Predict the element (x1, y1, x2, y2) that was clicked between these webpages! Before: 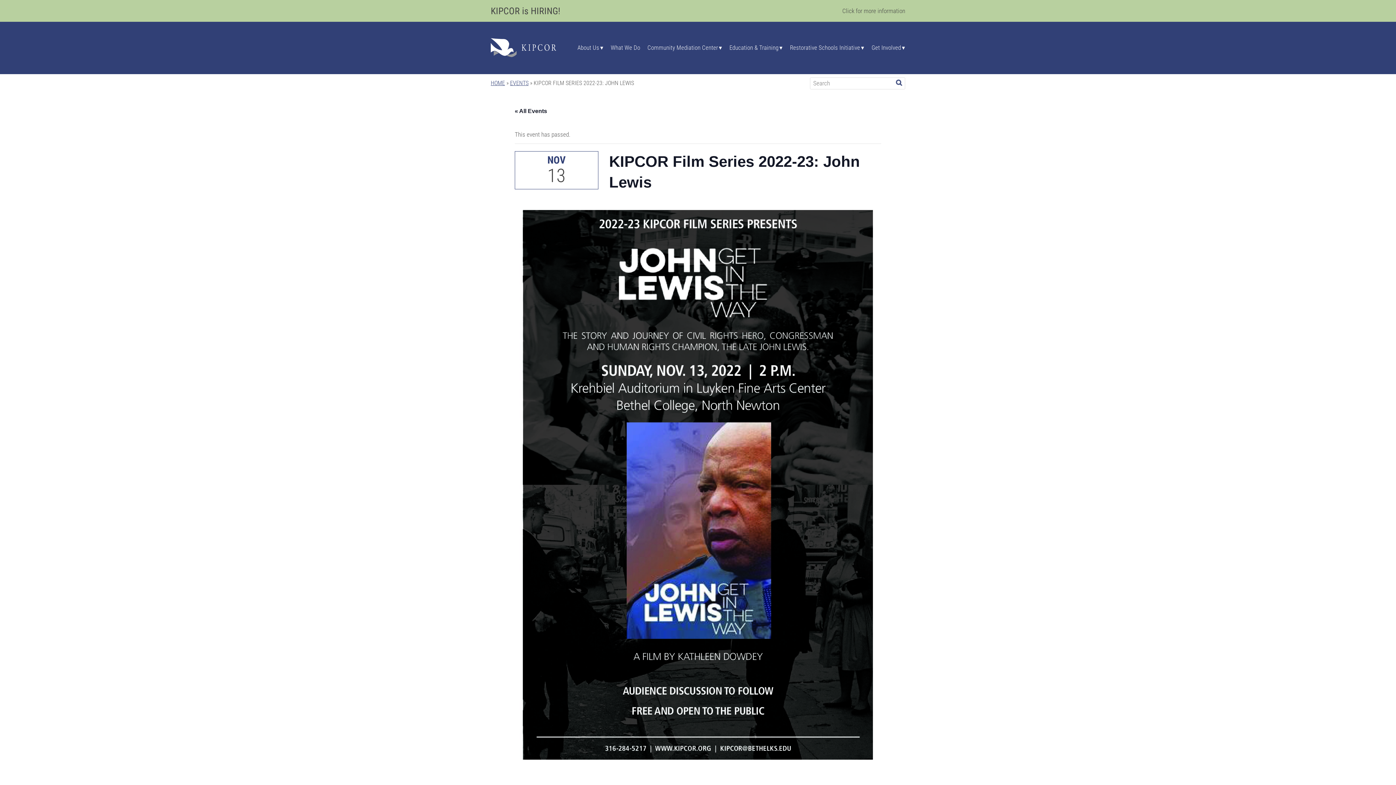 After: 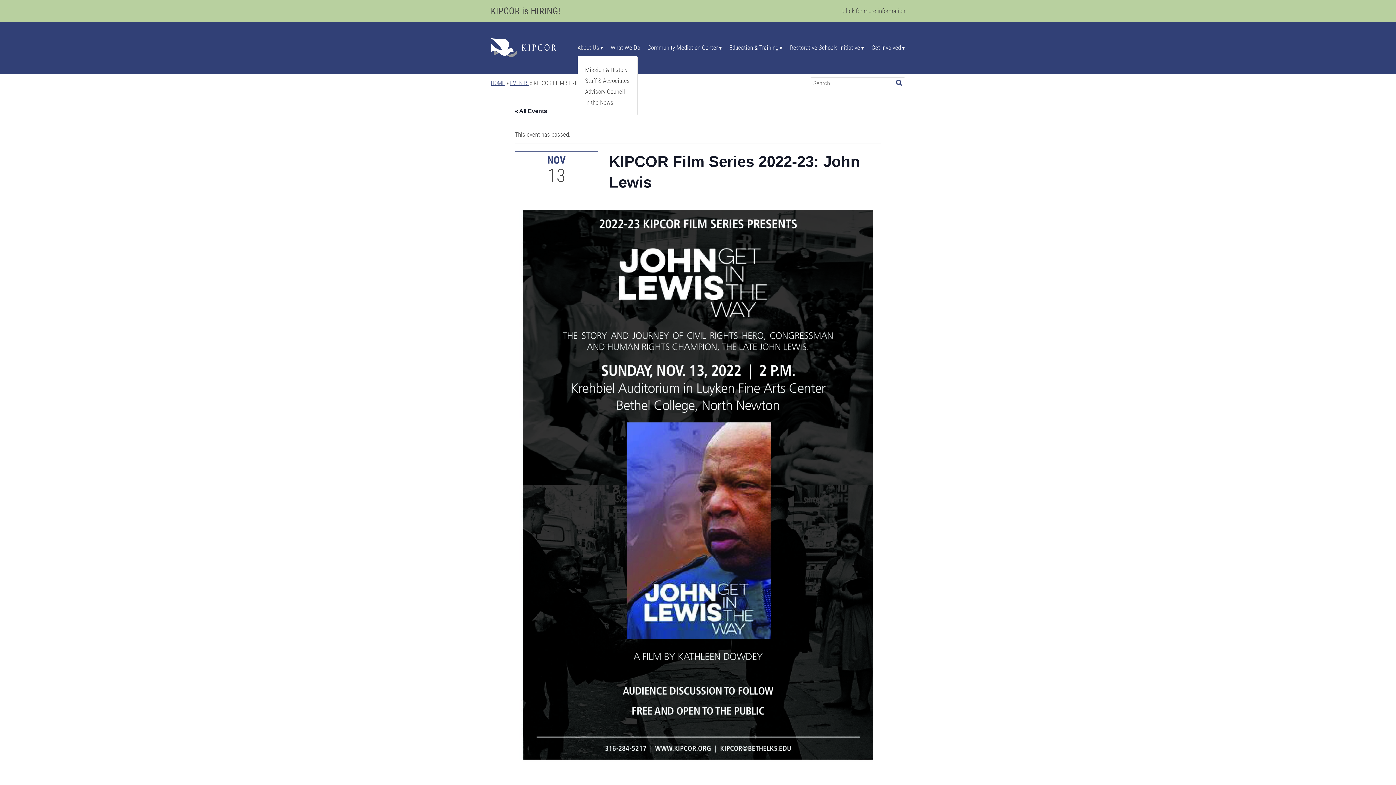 Action: bbox: (577, 44, 603, 51) label: About Us